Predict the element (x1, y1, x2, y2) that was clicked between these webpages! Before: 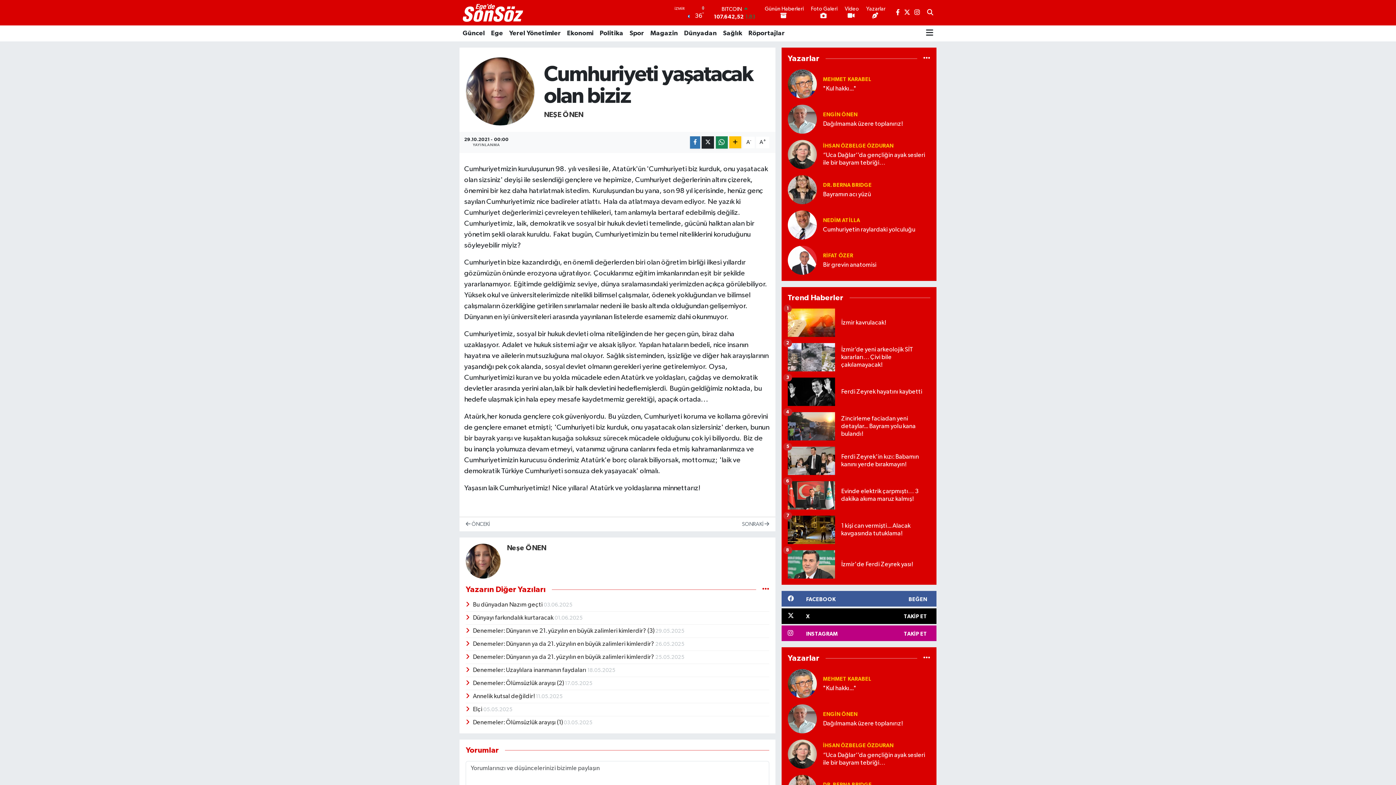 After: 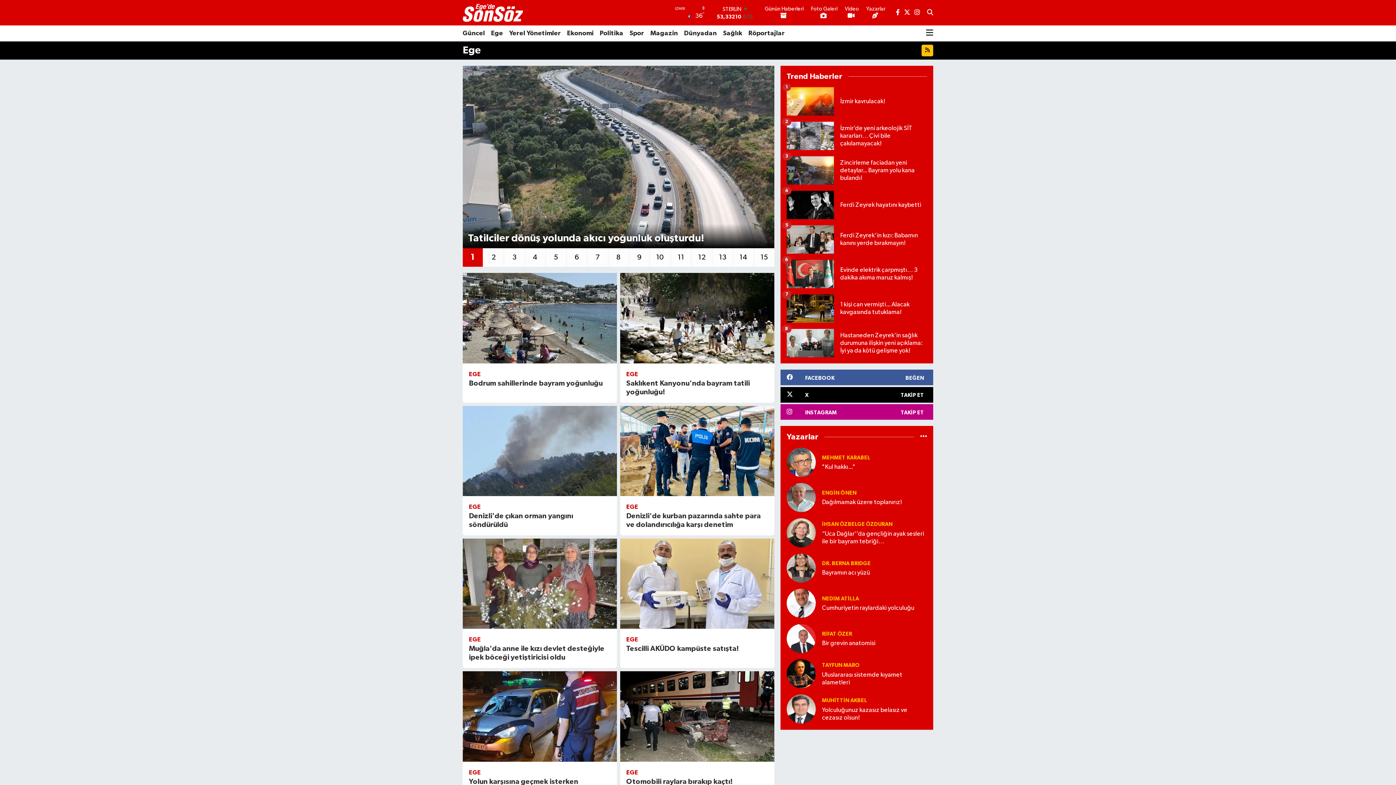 Action: bbox: (488, 25, 506, 41) label: Ege